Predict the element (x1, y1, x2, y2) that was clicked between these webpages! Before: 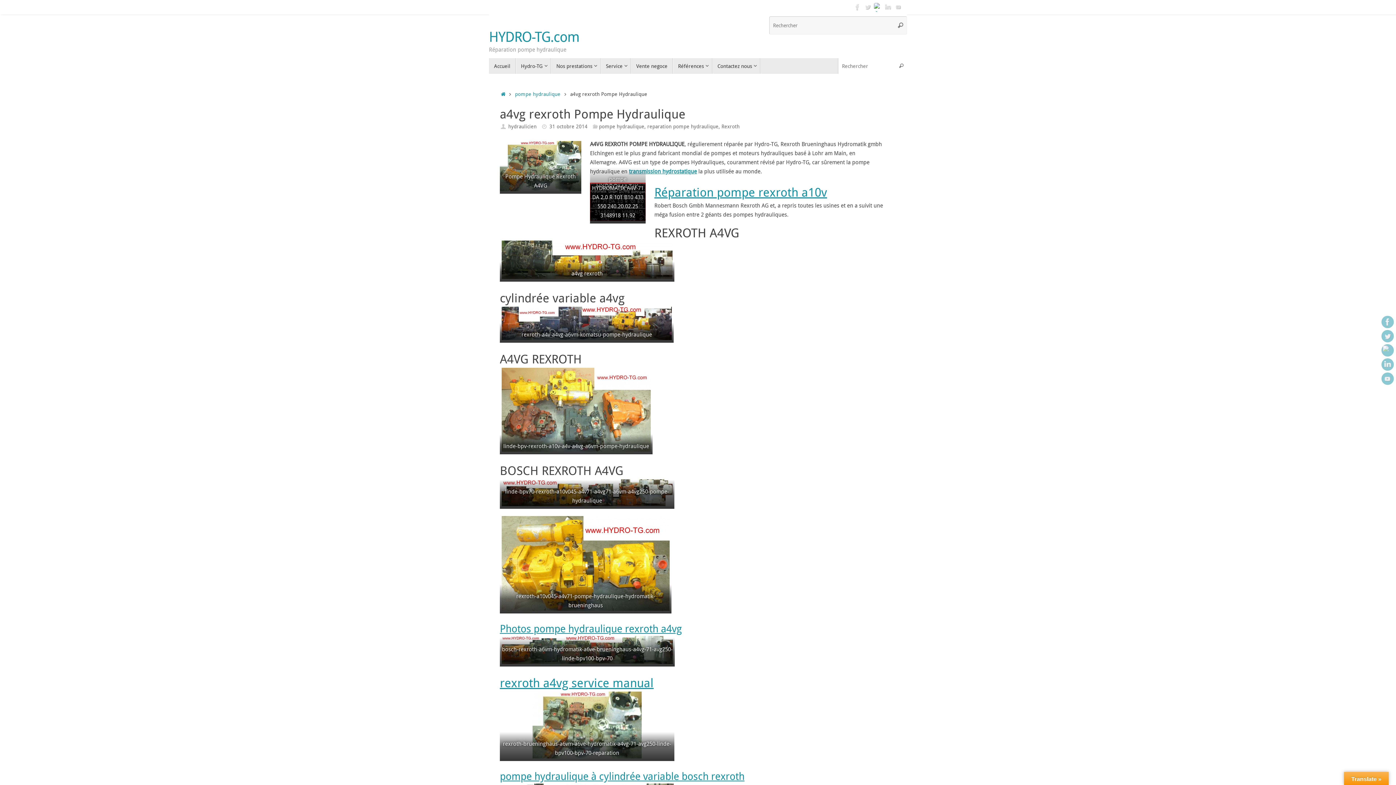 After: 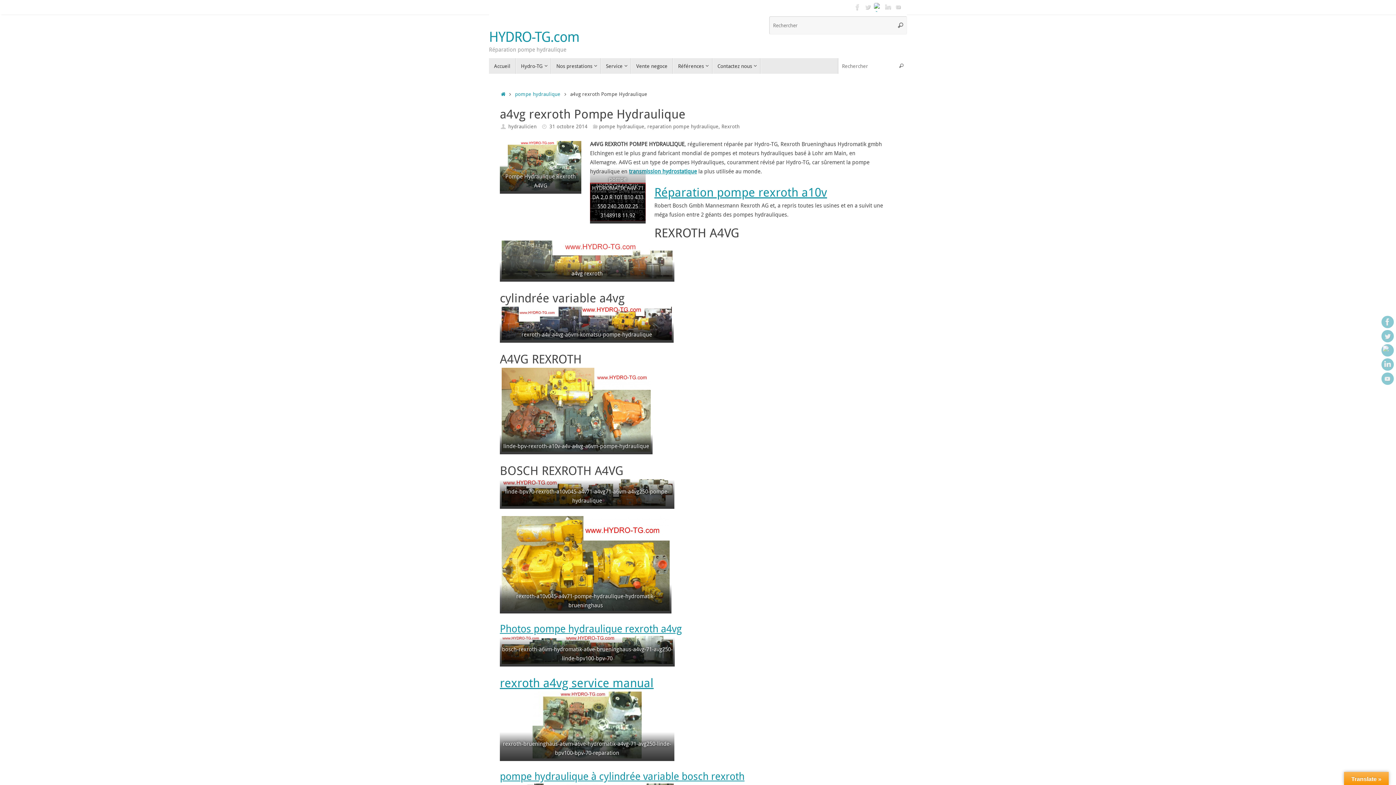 Action: bbox: (501, 240, 672, 279)